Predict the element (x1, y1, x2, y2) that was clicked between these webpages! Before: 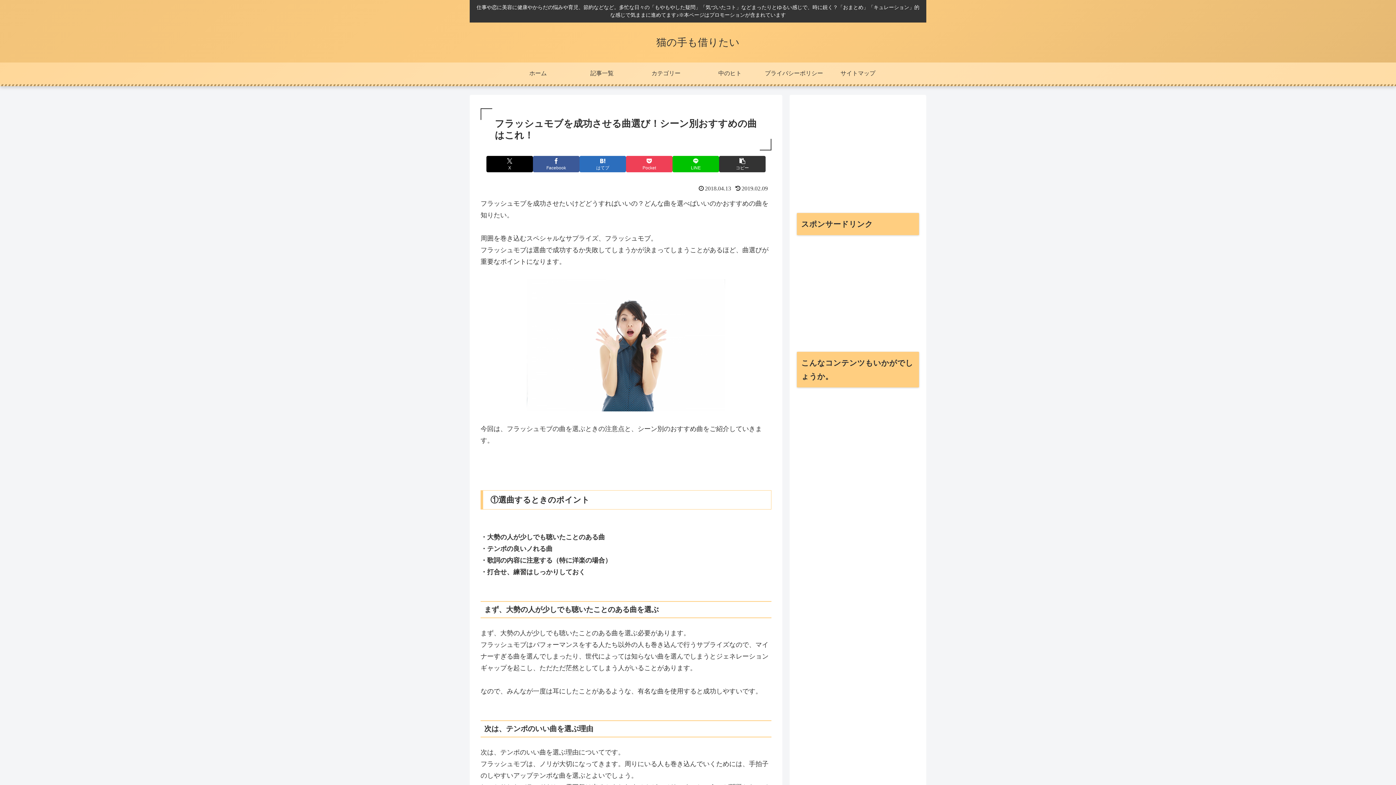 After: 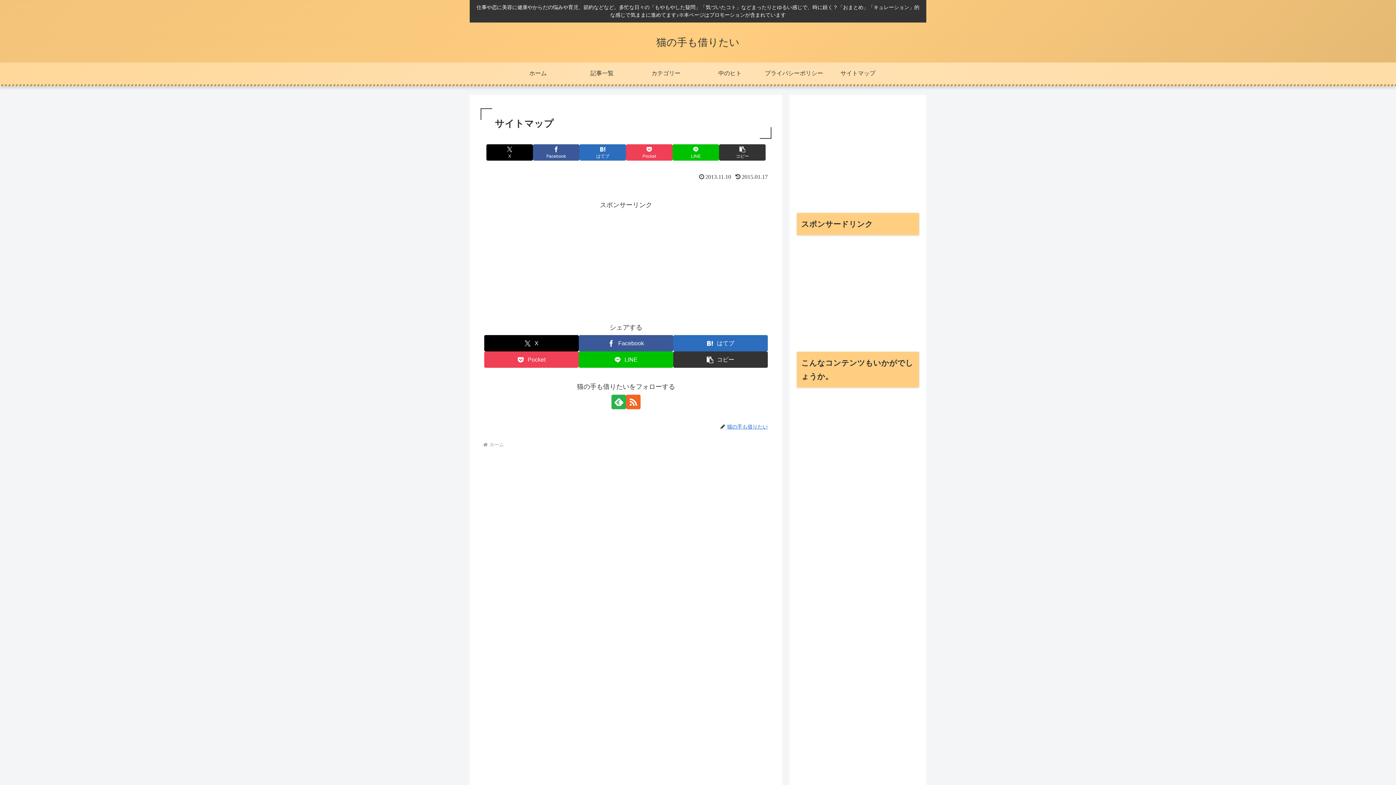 Action: label: サイトマップ bbox: (826, 62, 890, 84)